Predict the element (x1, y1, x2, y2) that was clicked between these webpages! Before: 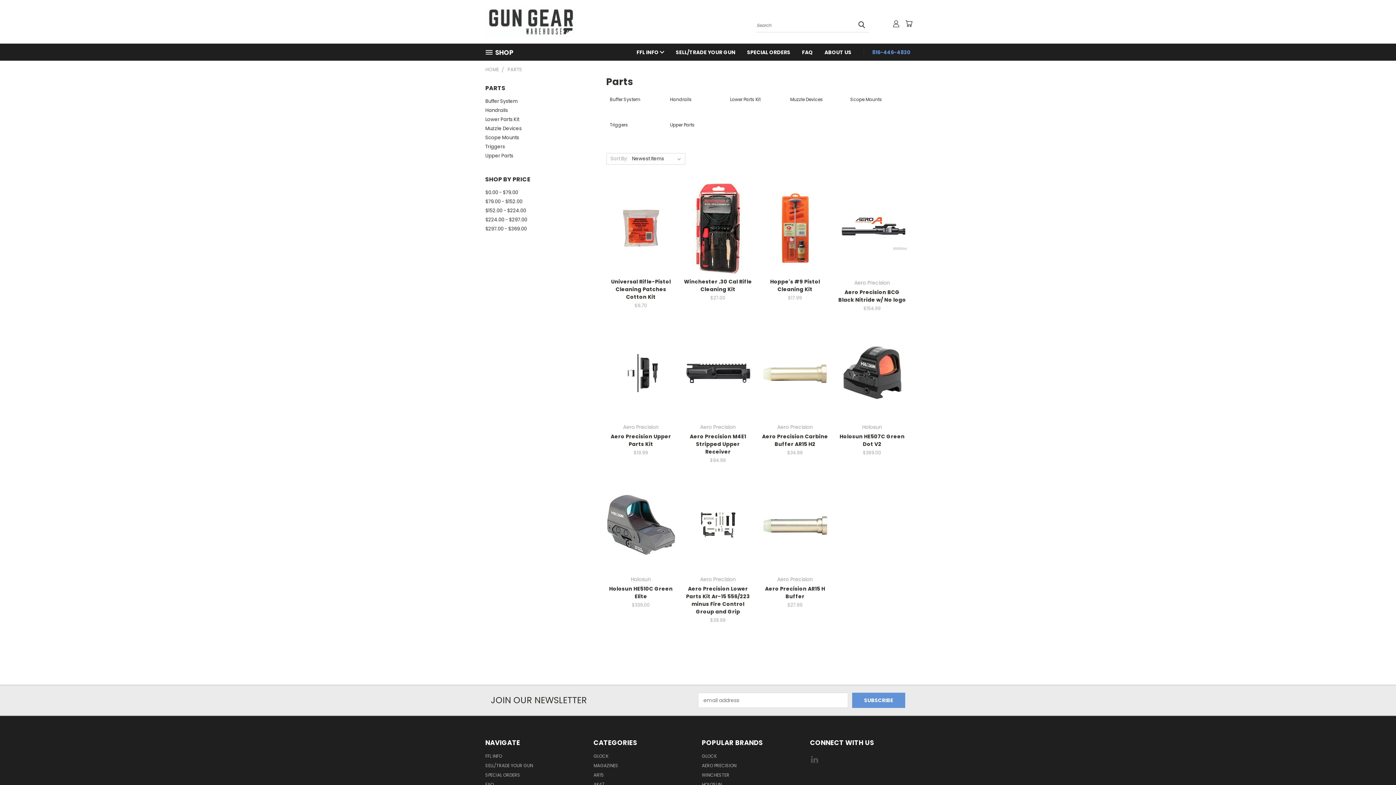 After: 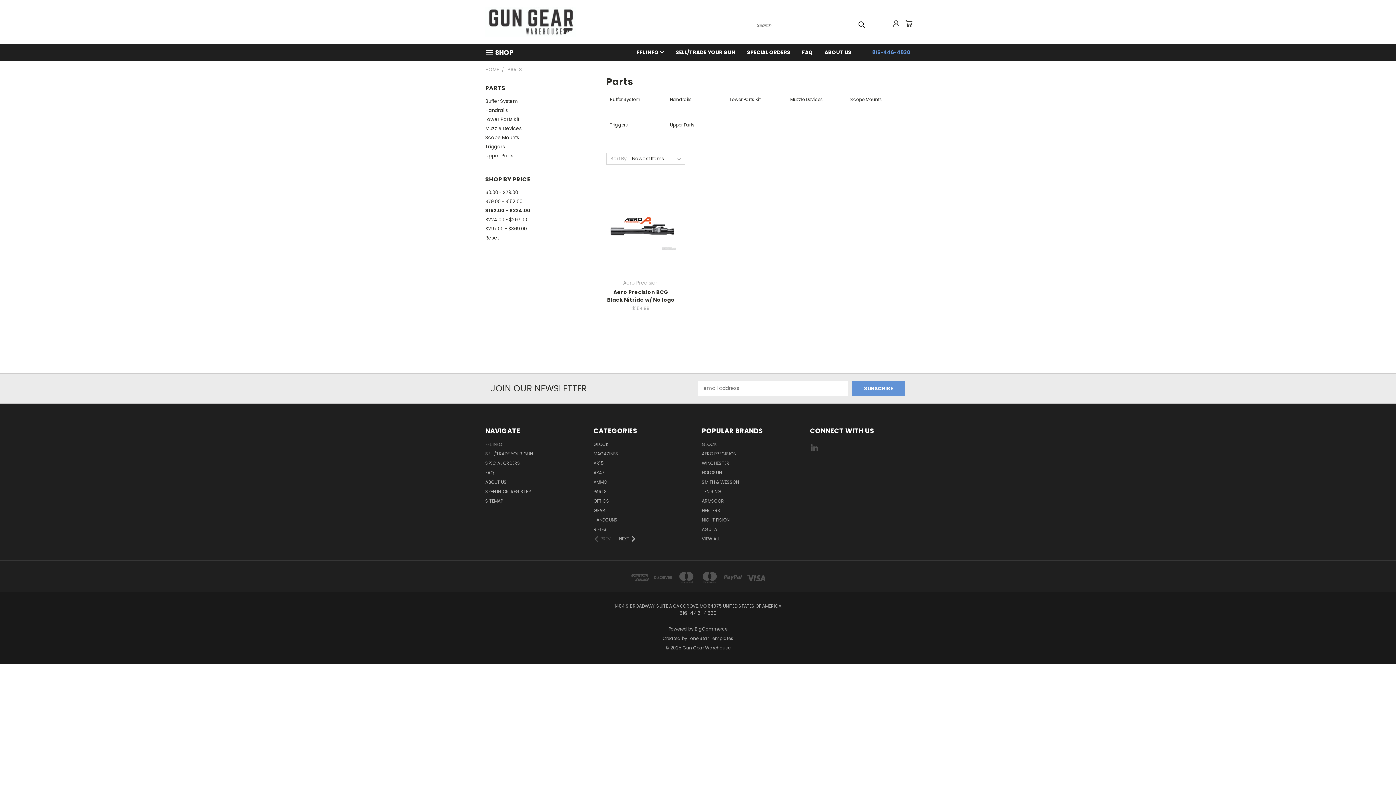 Action: bbox: (485, 206, 588, 215) label: $152.00 - $224.00